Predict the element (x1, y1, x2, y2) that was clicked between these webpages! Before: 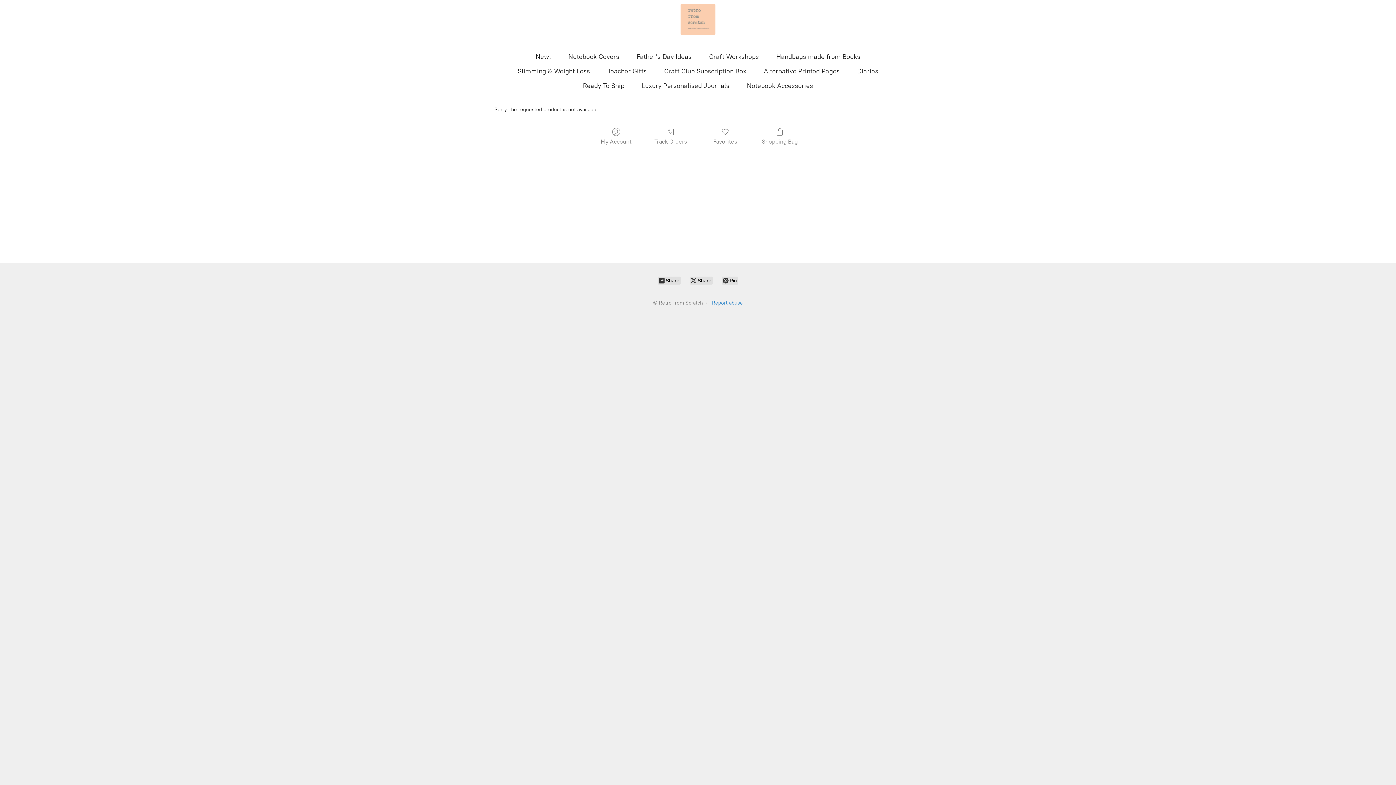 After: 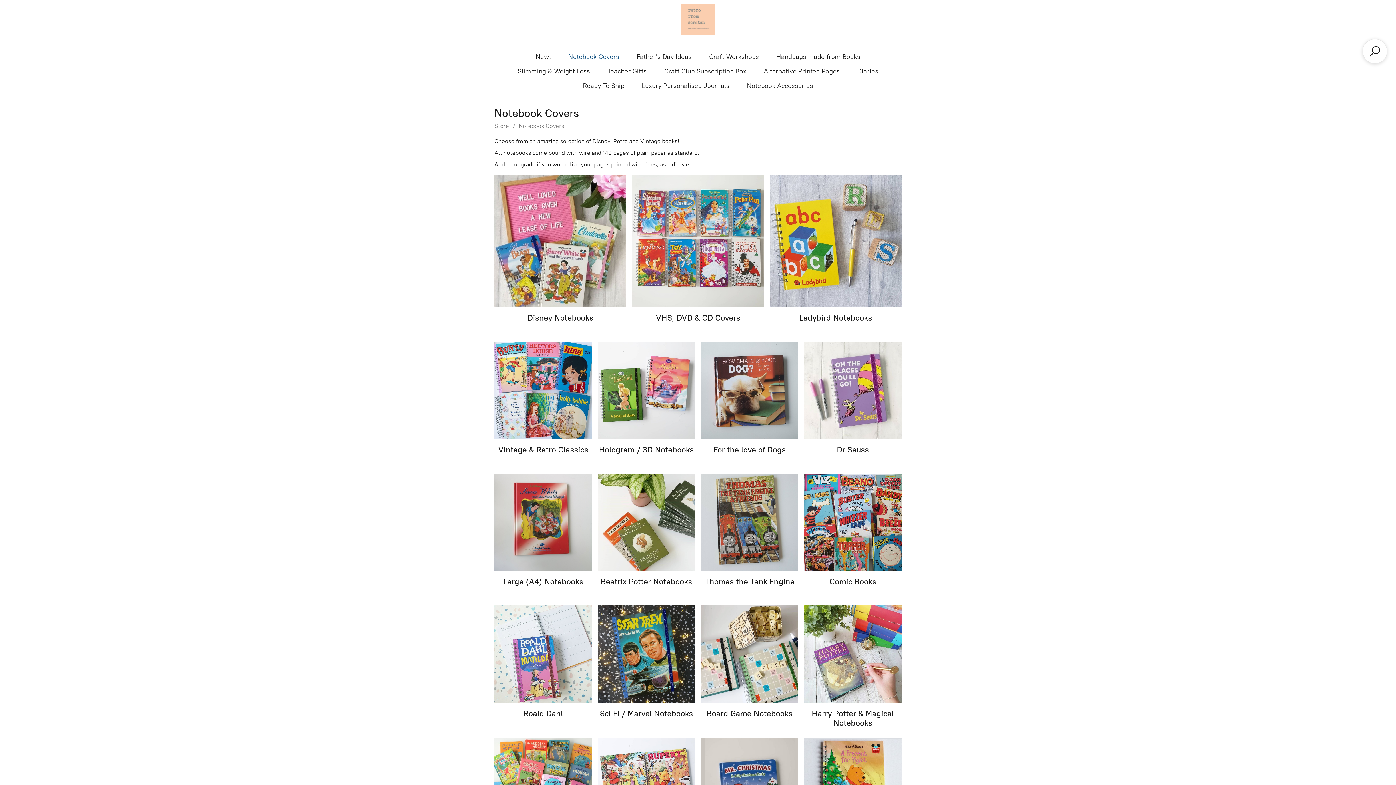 Action: bbox: (568, 50, 619, 62) label: Notebook Covers